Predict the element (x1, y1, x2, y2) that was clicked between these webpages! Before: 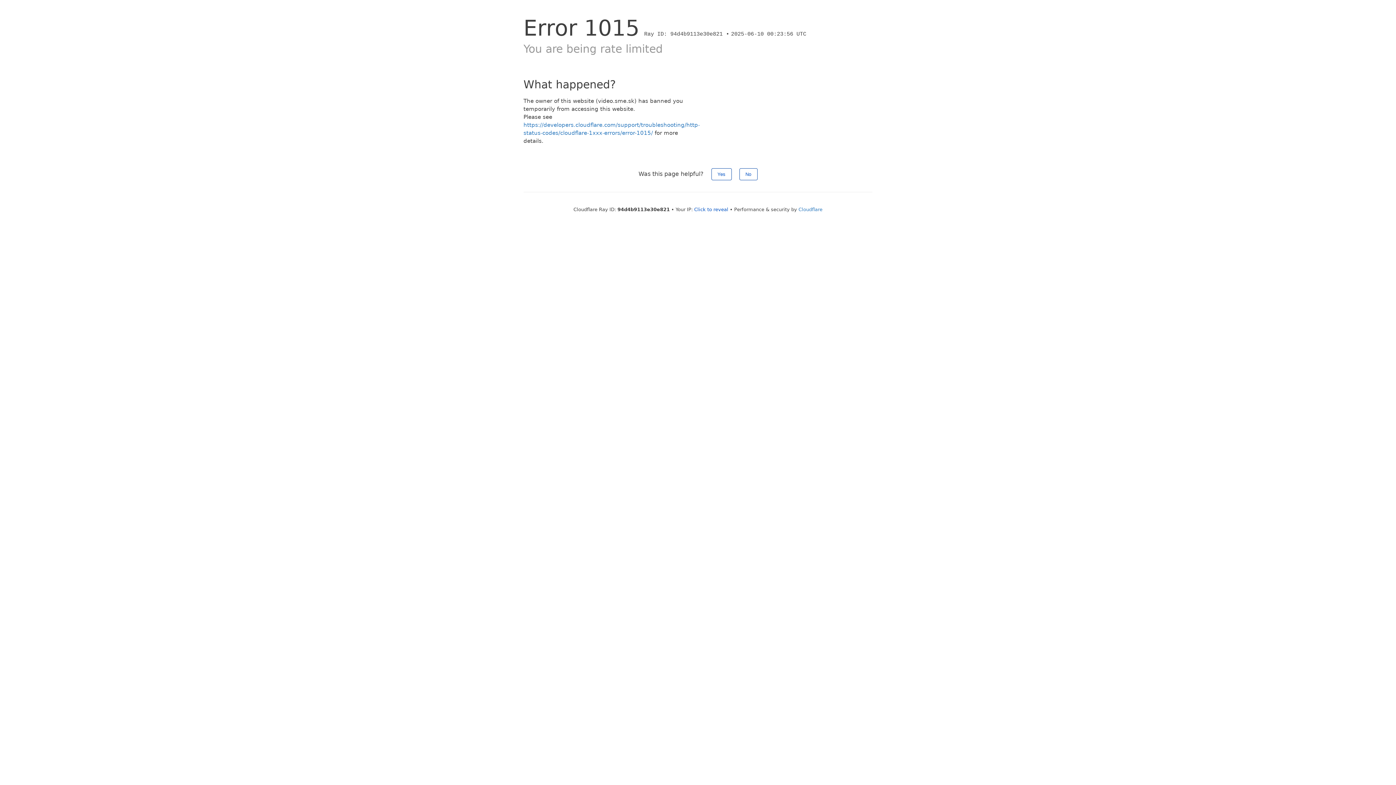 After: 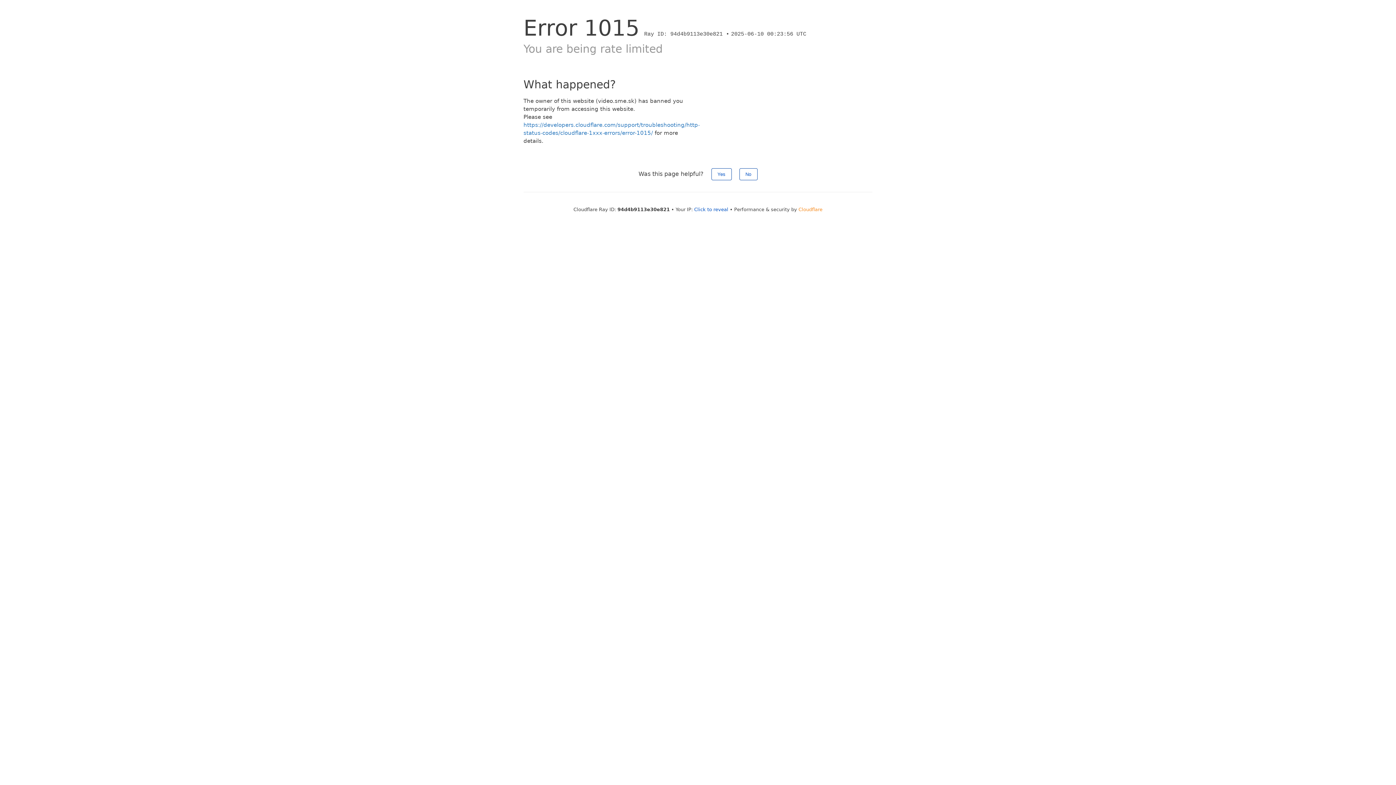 Action: bbox: (798, 206, 822, 212) label: Cloudflare